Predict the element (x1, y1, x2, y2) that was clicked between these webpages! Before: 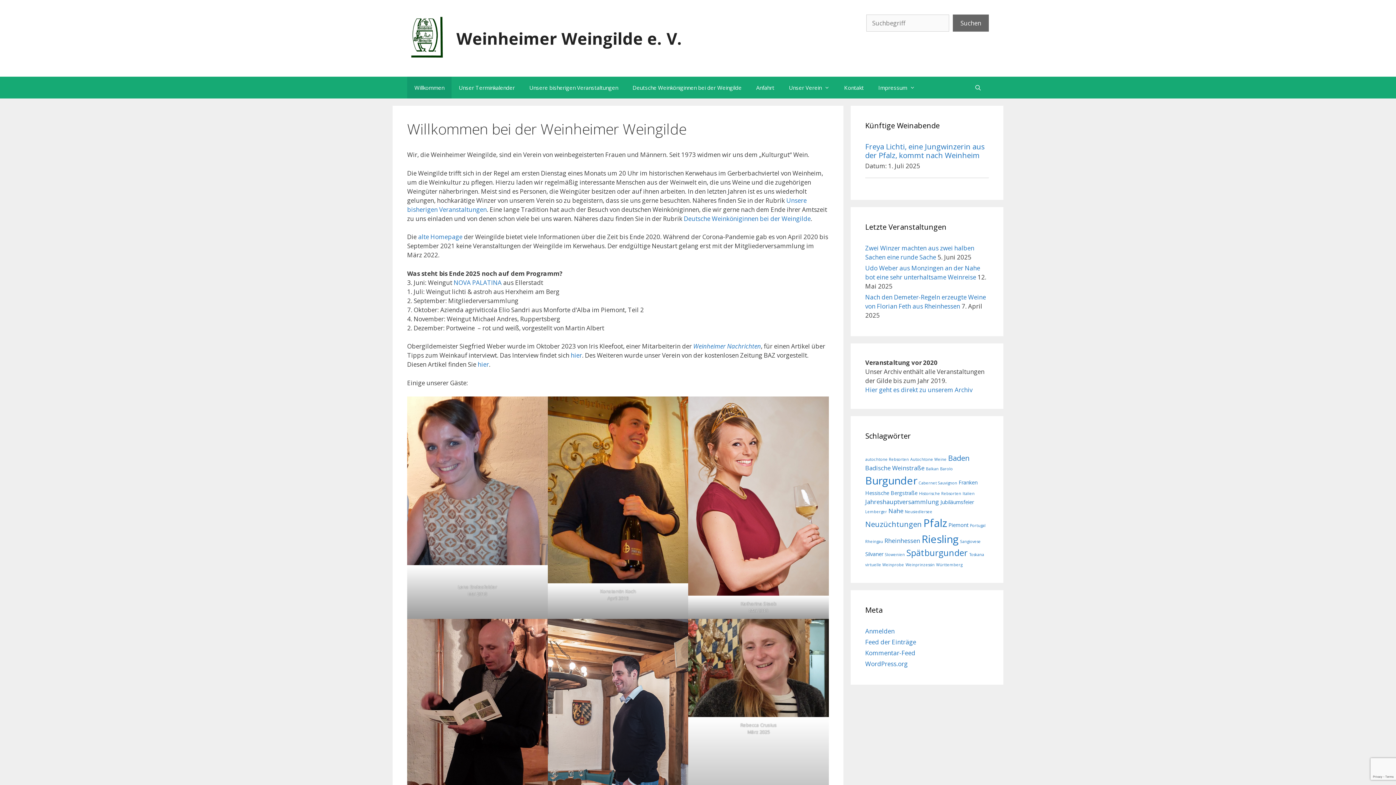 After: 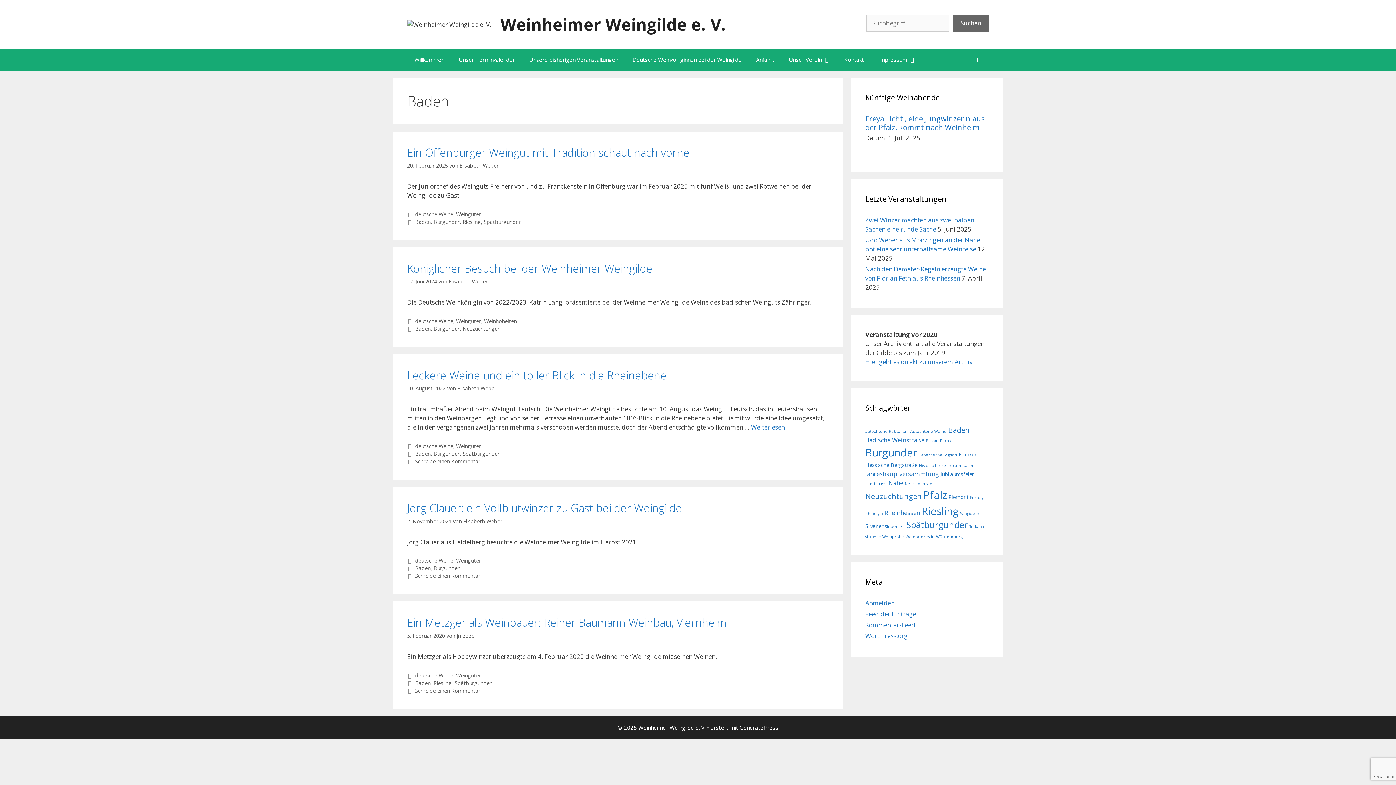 Action: label: Baden (5 Einträge) bbox: (948, 453, 970, 463)